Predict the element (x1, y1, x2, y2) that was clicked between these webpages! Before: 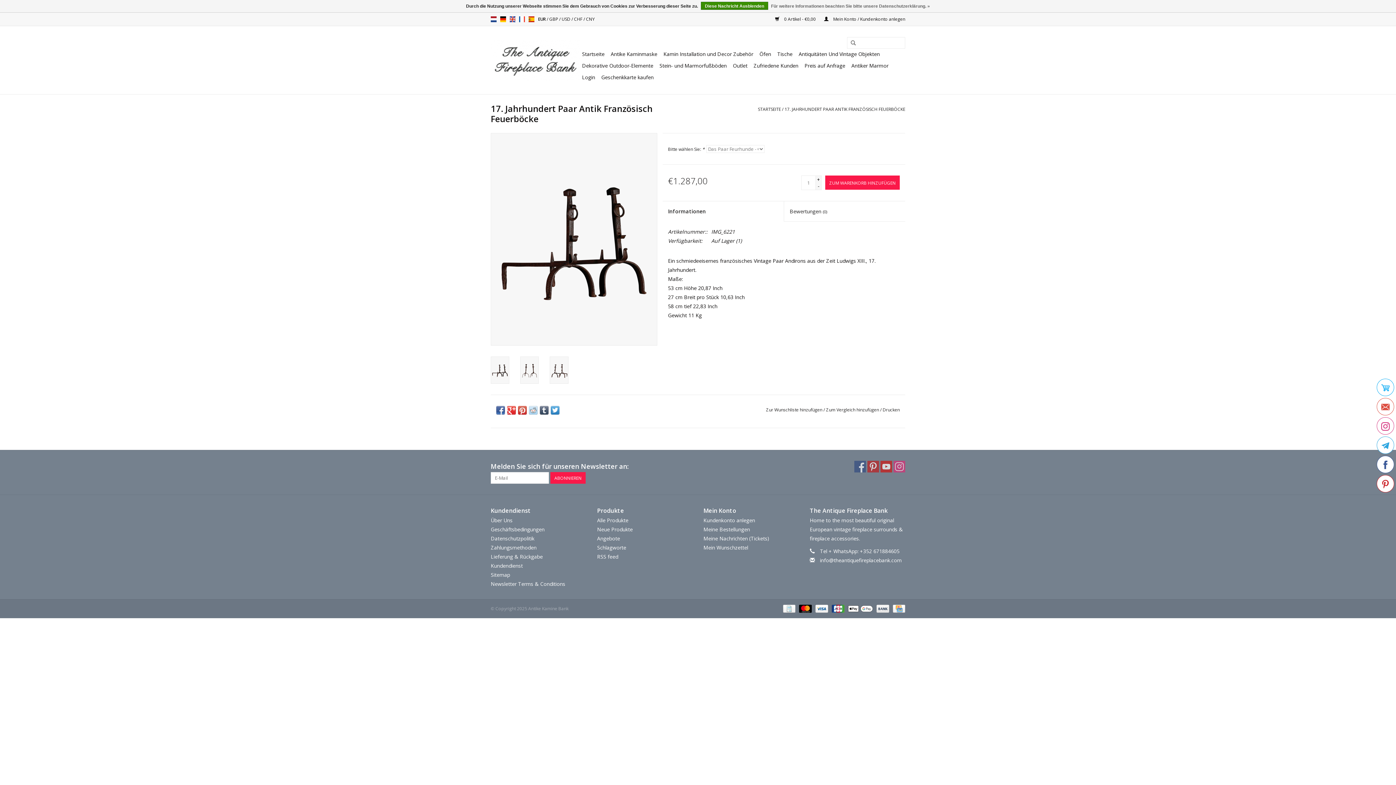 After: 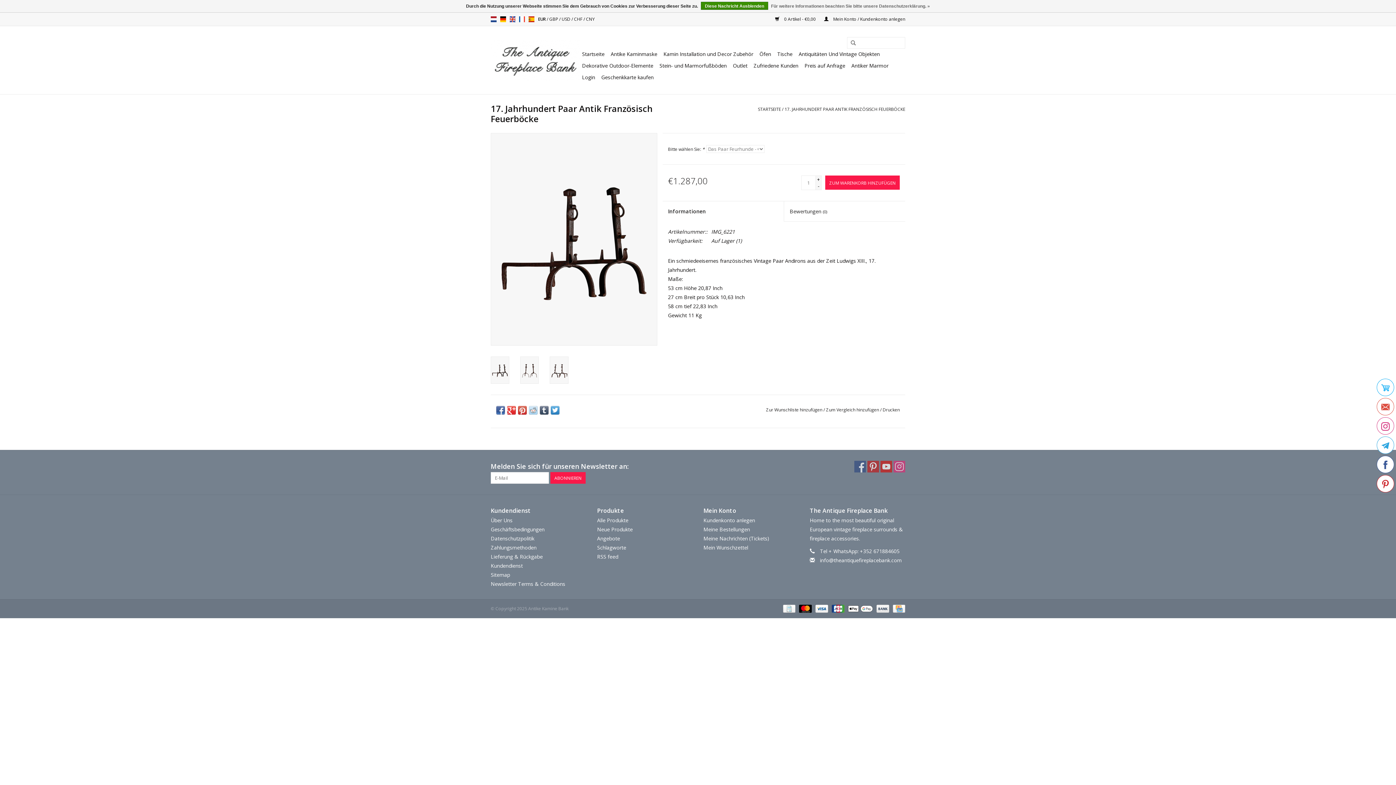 Action: label: + bbox: (816, 176, 821, 182)